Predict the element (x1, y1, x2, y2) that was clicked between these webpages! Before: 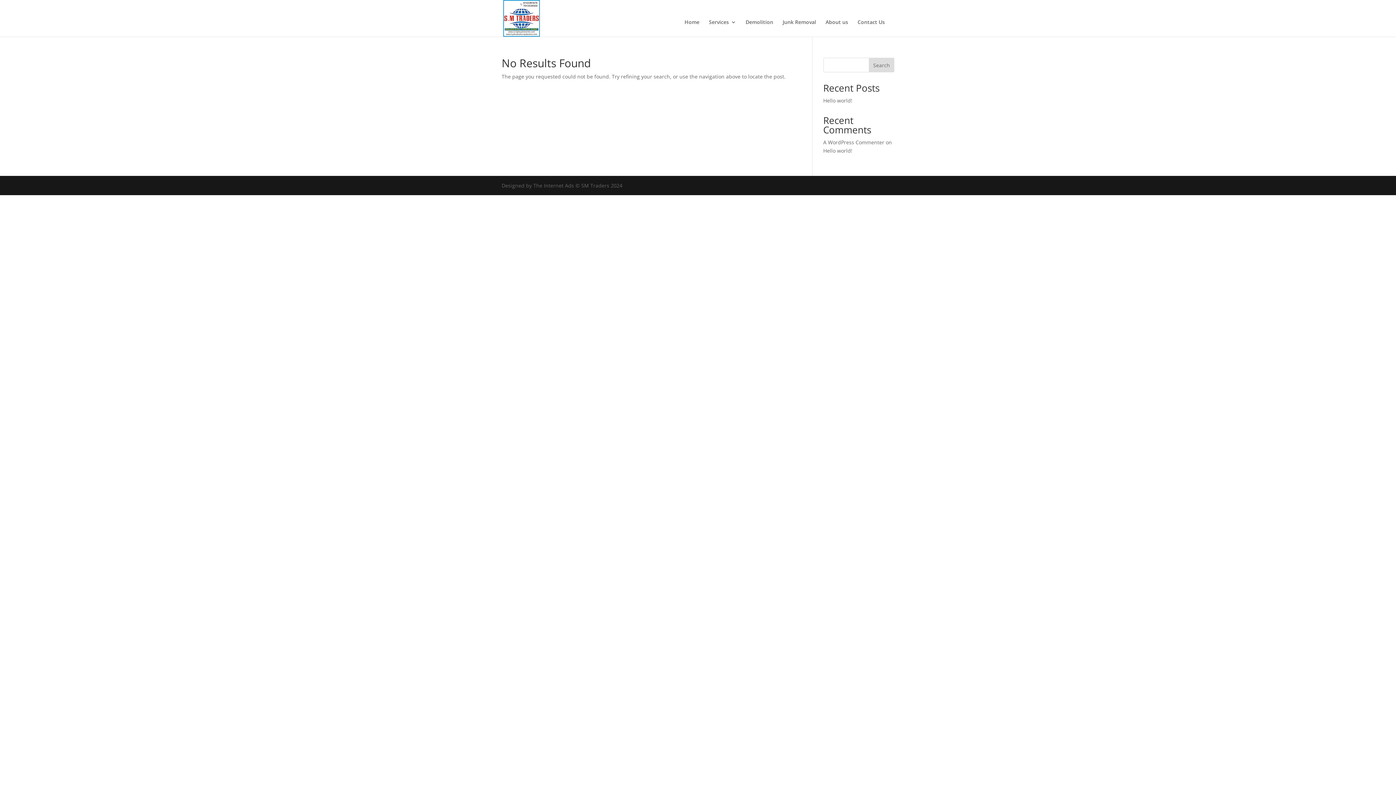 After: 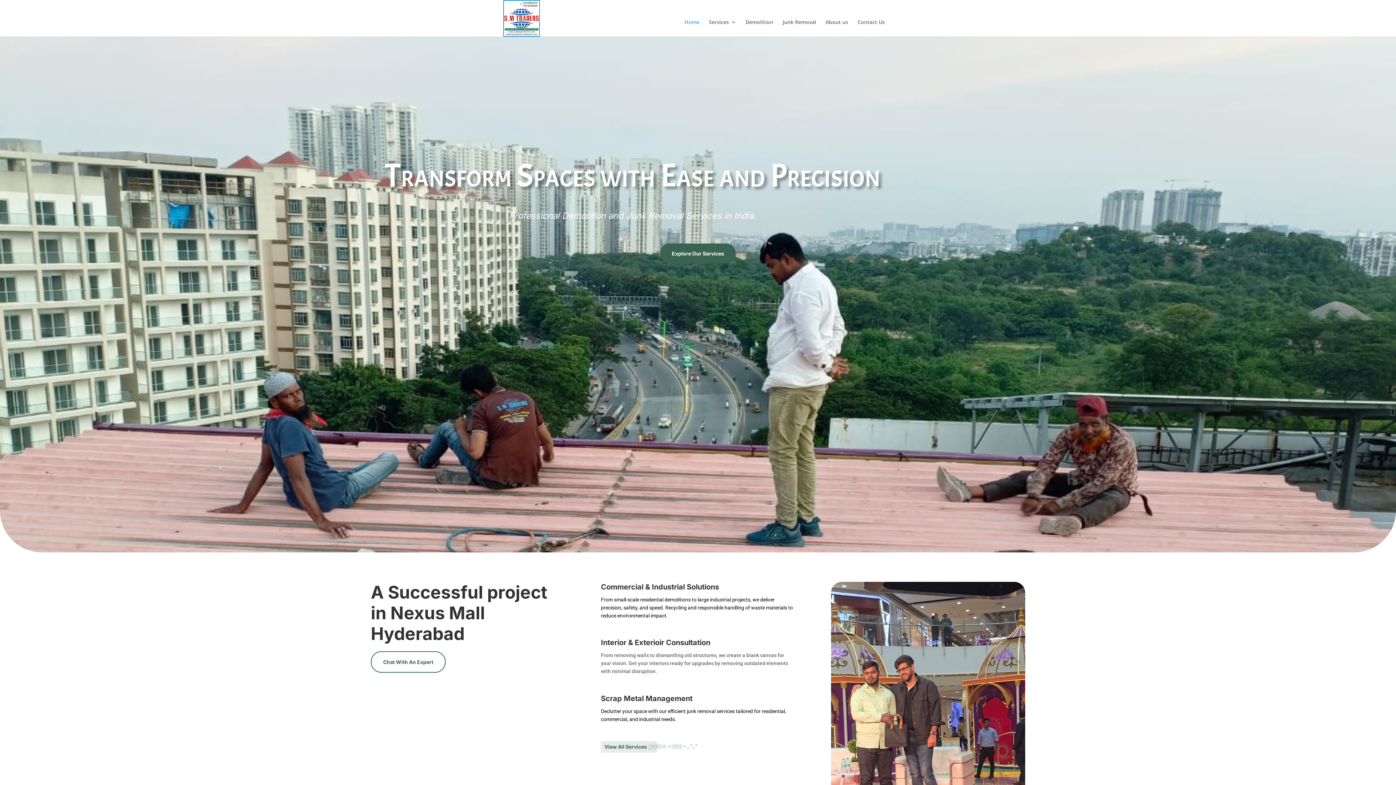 Action: label: Home bbox: (684, 19, 699, 36)